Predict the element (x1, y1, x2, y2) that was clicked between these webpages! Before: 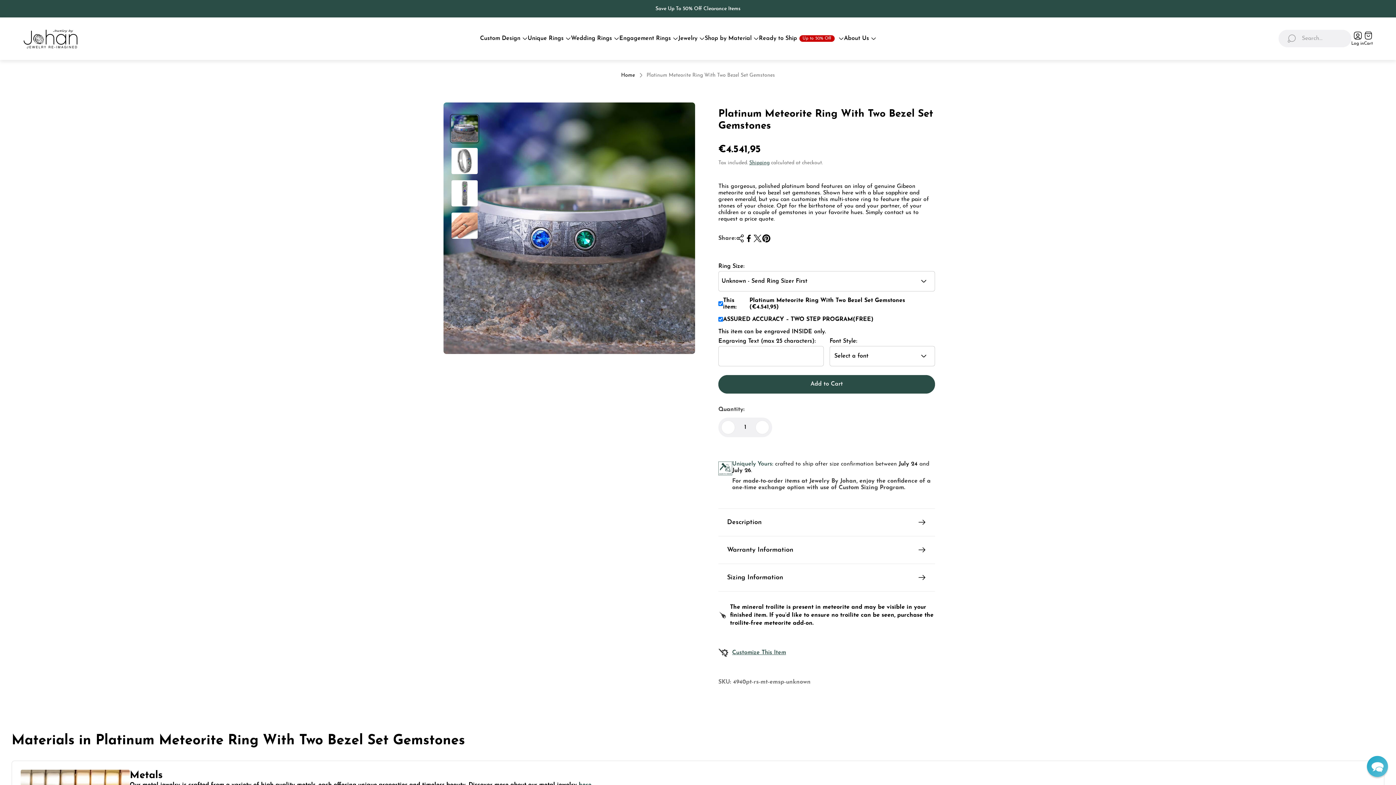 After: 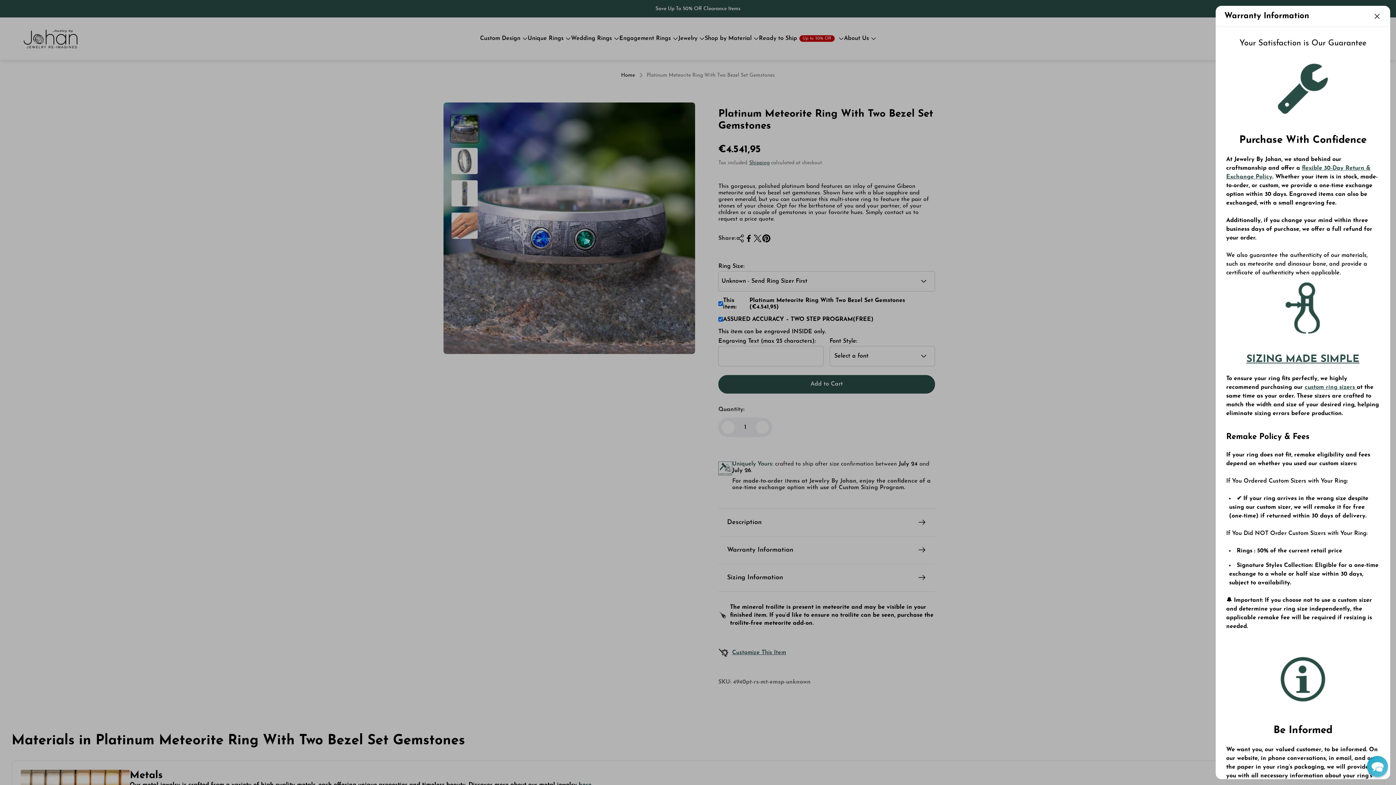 Action: bbox: (718, 536, 935, 563) label: Warranty Information